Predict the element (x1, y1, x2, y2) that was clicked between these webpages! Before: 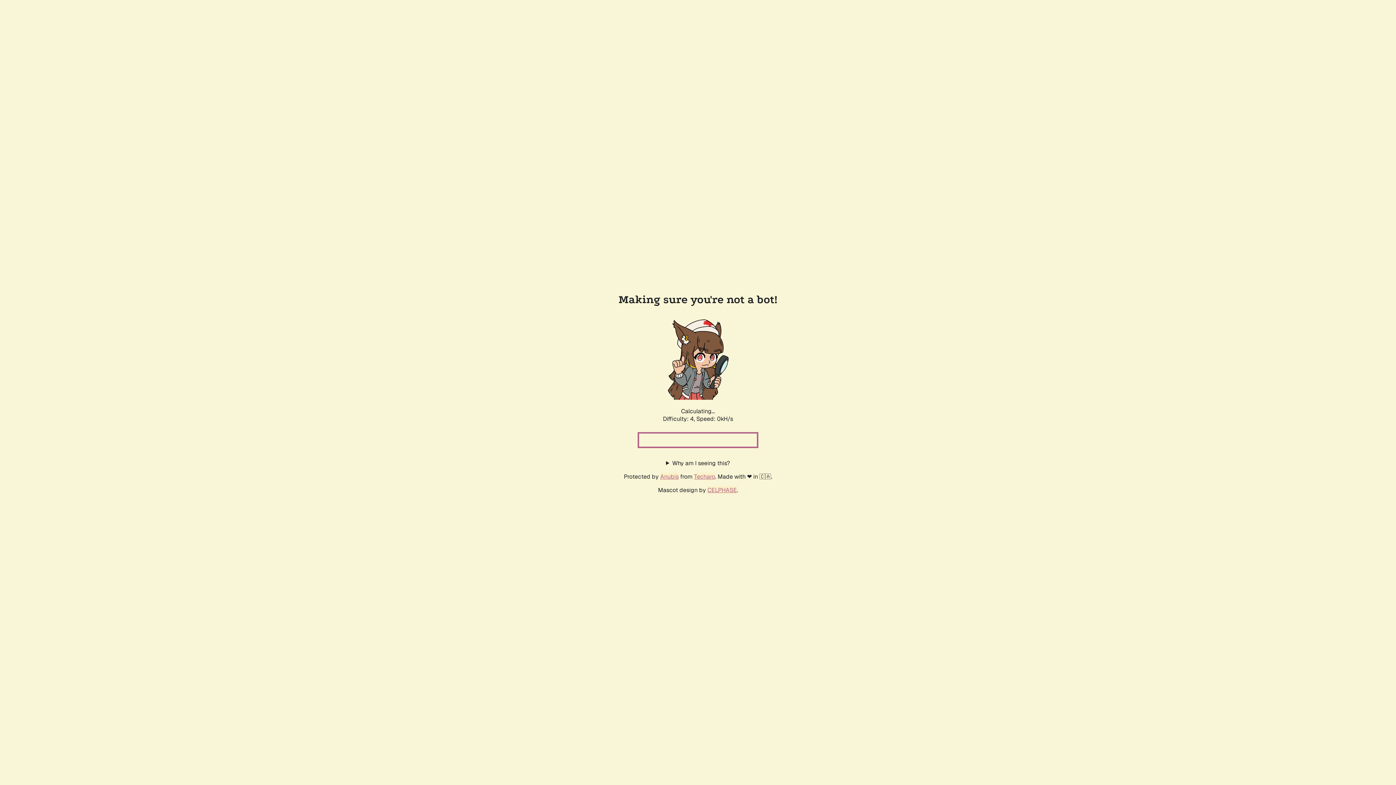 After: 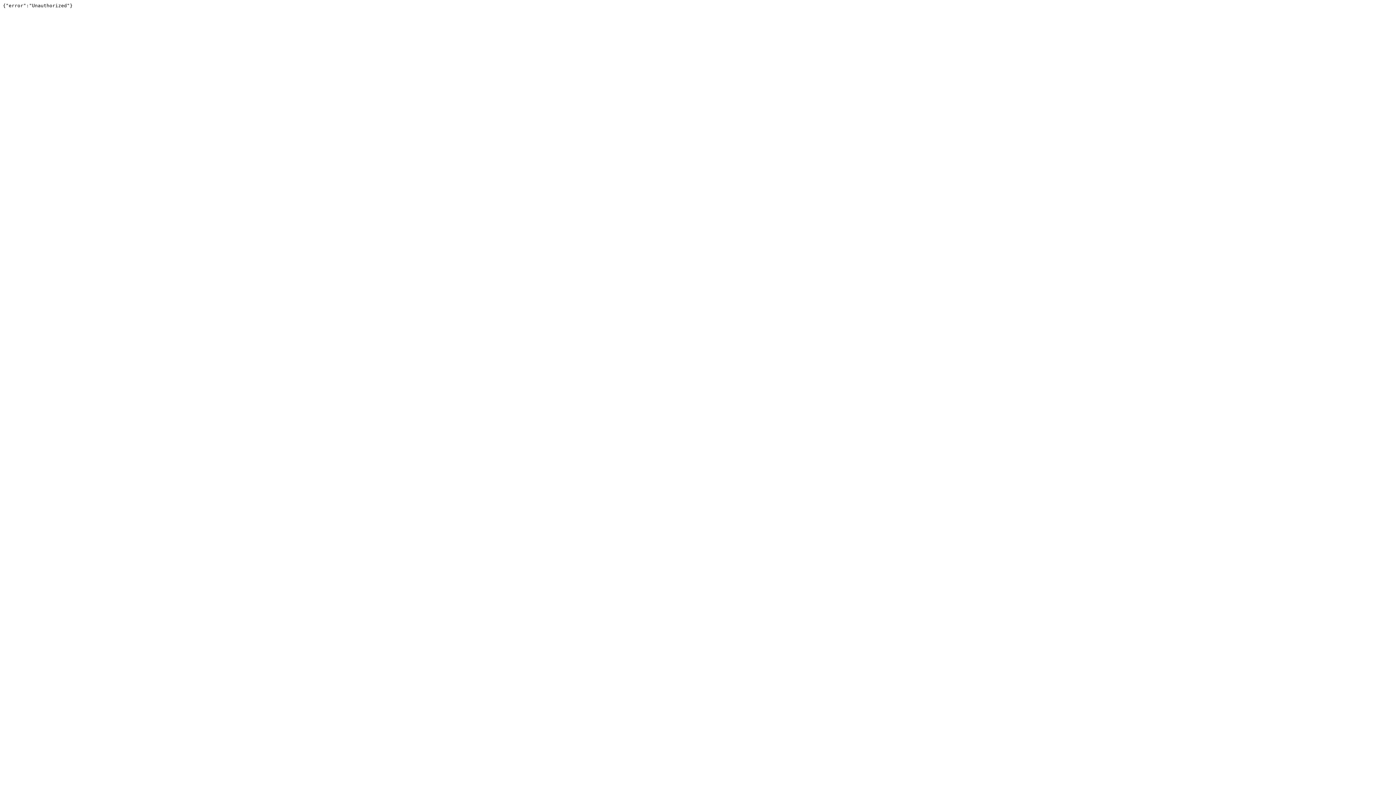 Action: label: Techaro bbox: (694, 472, 715, 480)